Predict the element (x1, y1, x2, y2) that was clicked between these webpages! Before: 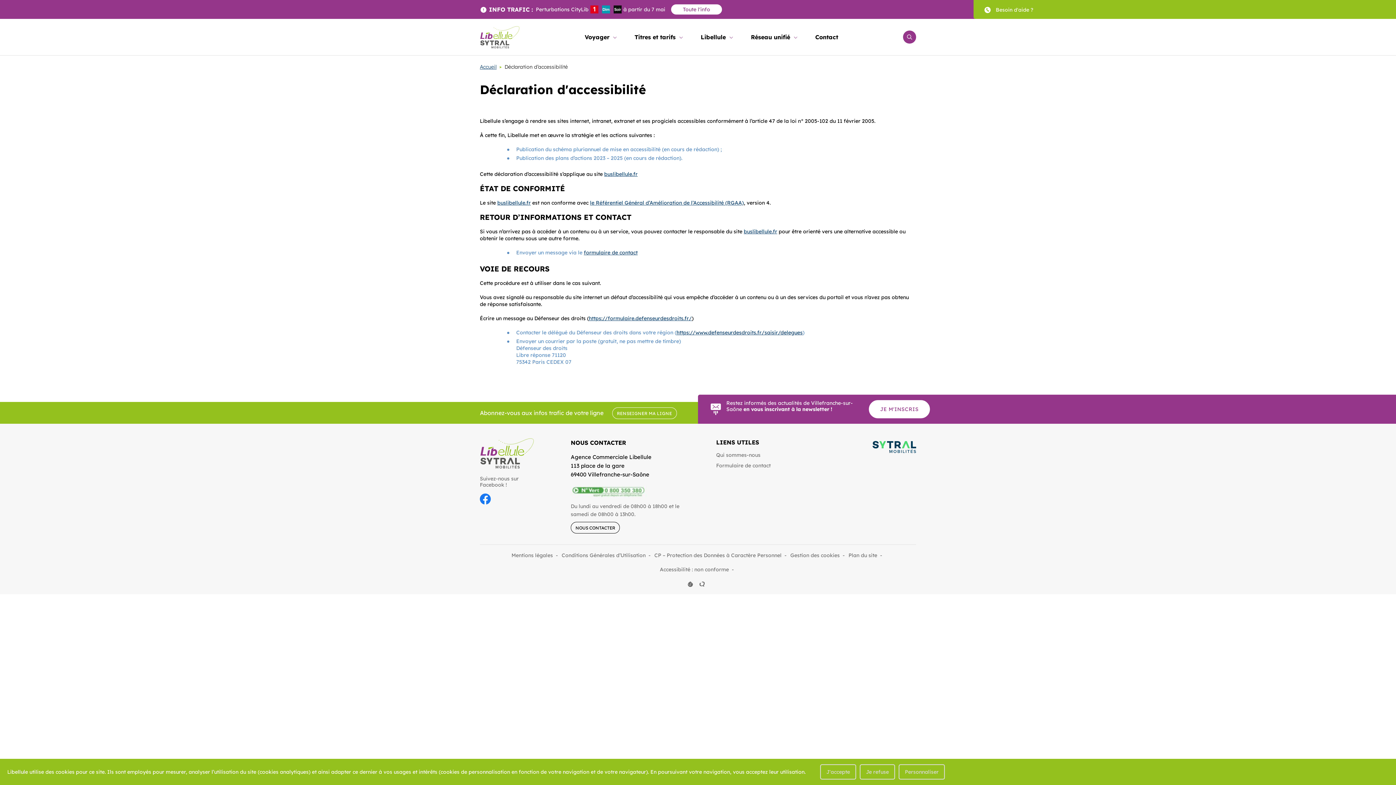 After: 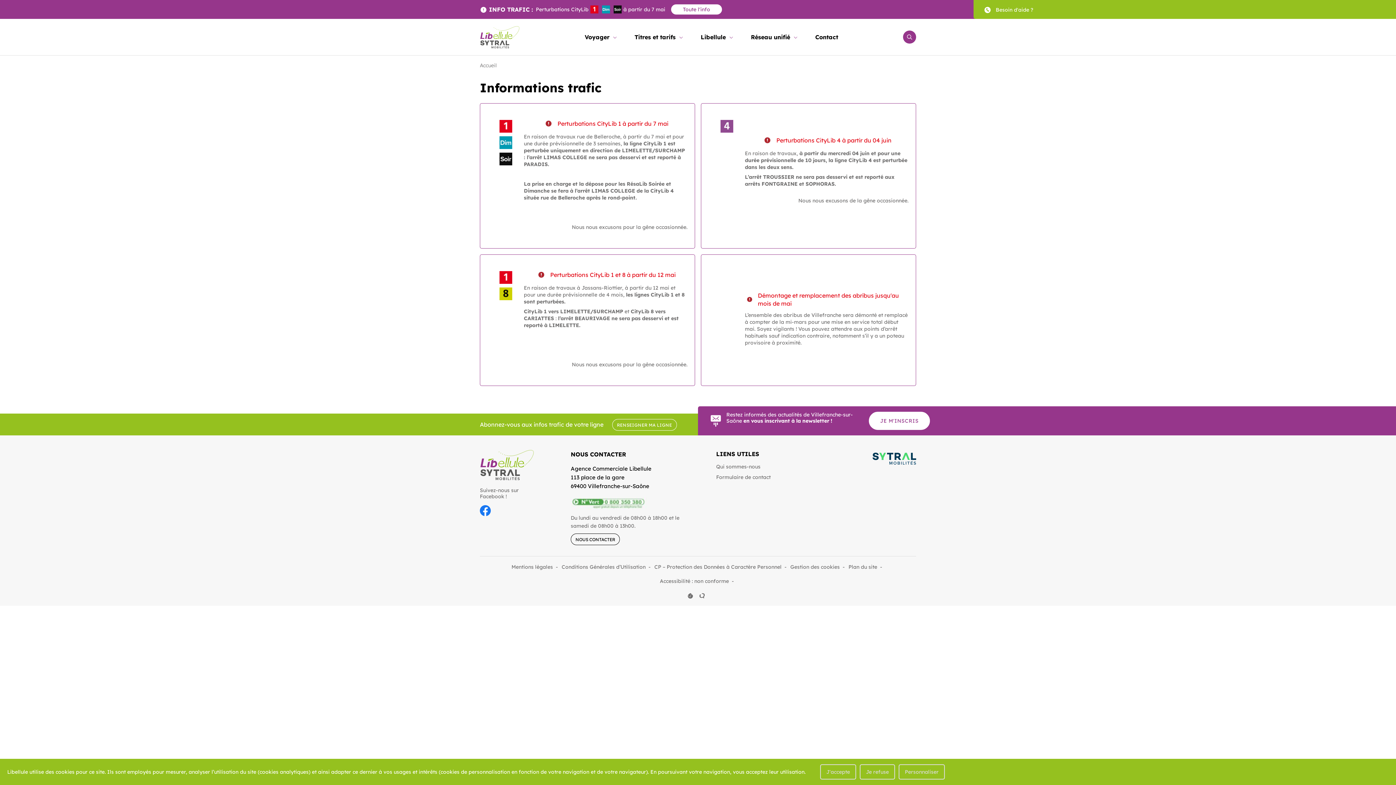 Action: label: INFO TRAFIC :
Perturbations CityLib
à partir du 7 mai
Toute l'info bbox: (480, 0, 916, 18)